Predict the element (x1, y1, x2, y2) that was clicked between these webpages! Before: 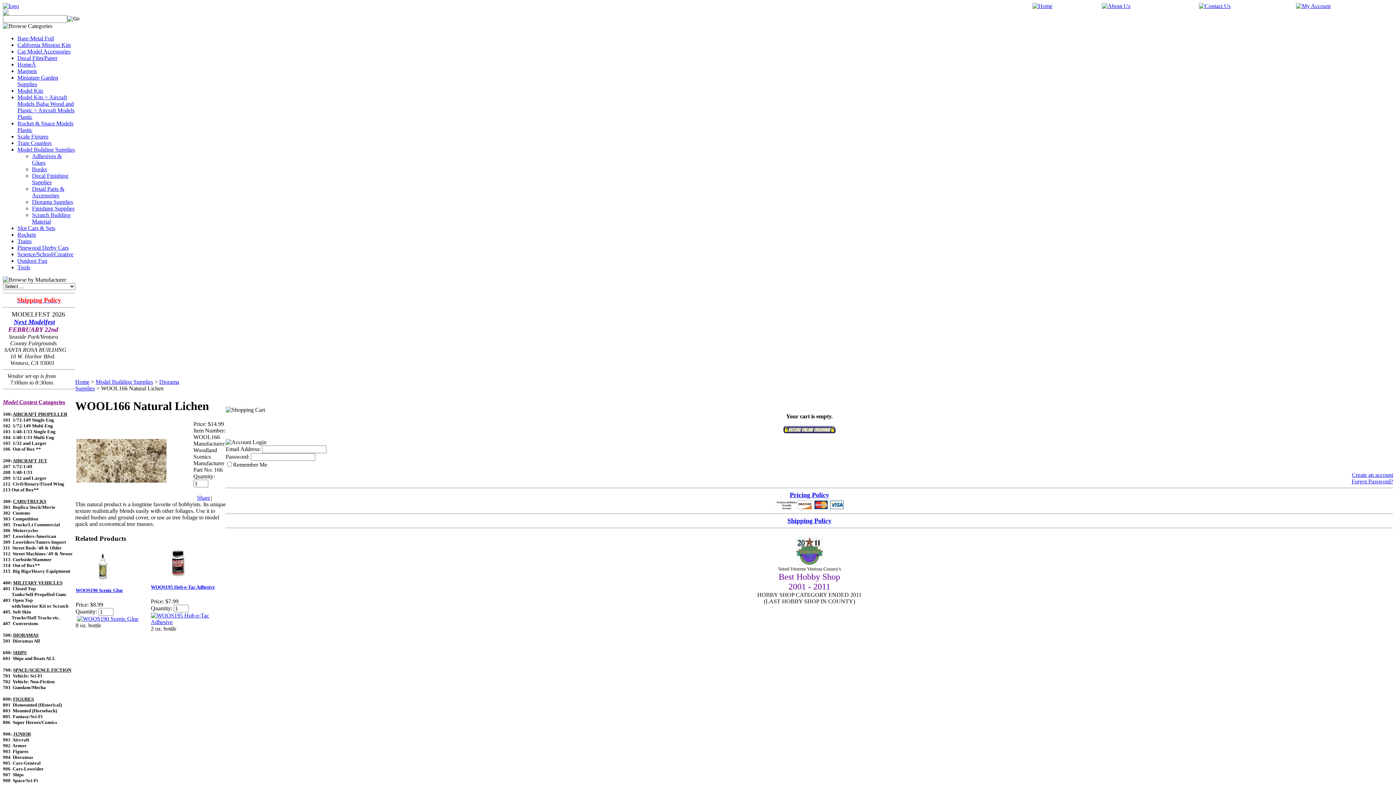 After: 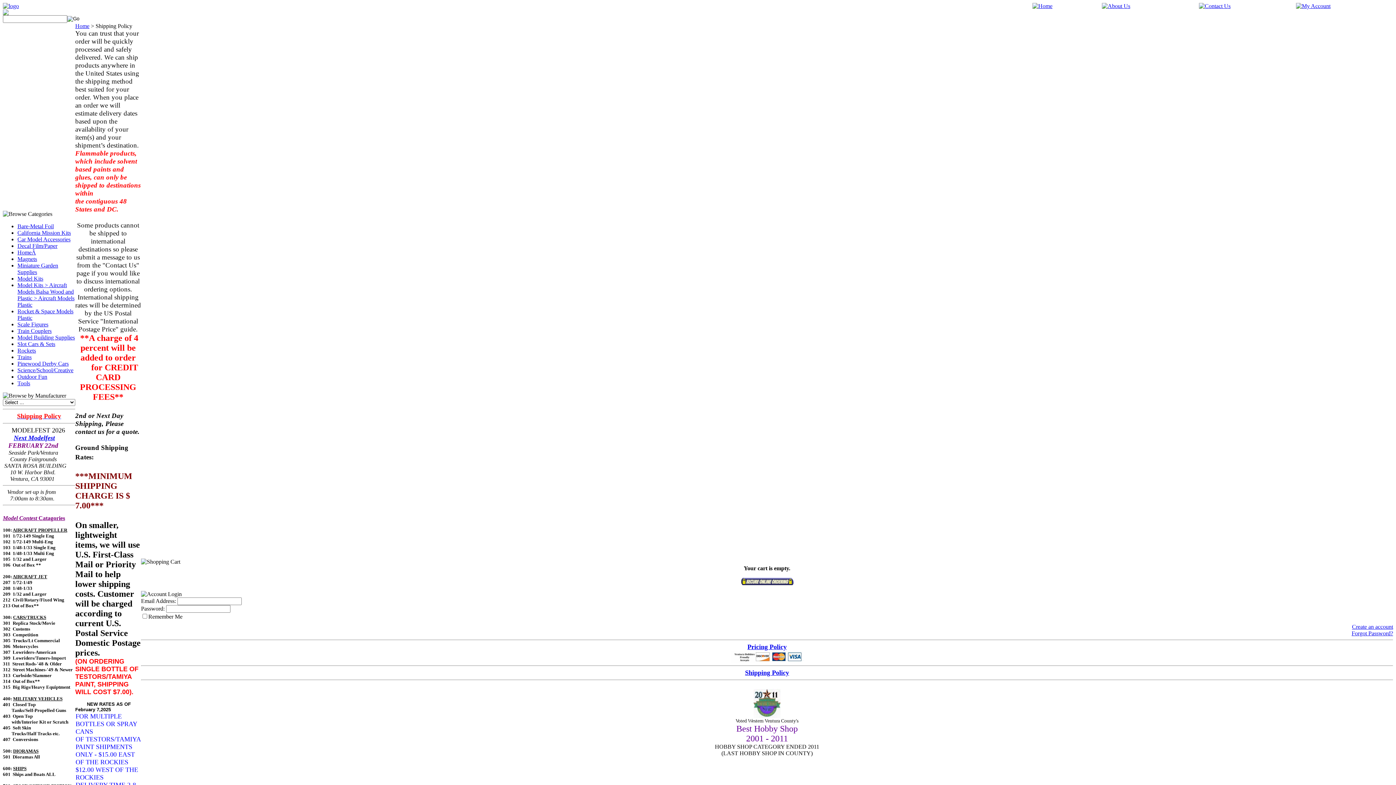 Action: bbox: (787, 518, 831, 524) label: Shipping Policy